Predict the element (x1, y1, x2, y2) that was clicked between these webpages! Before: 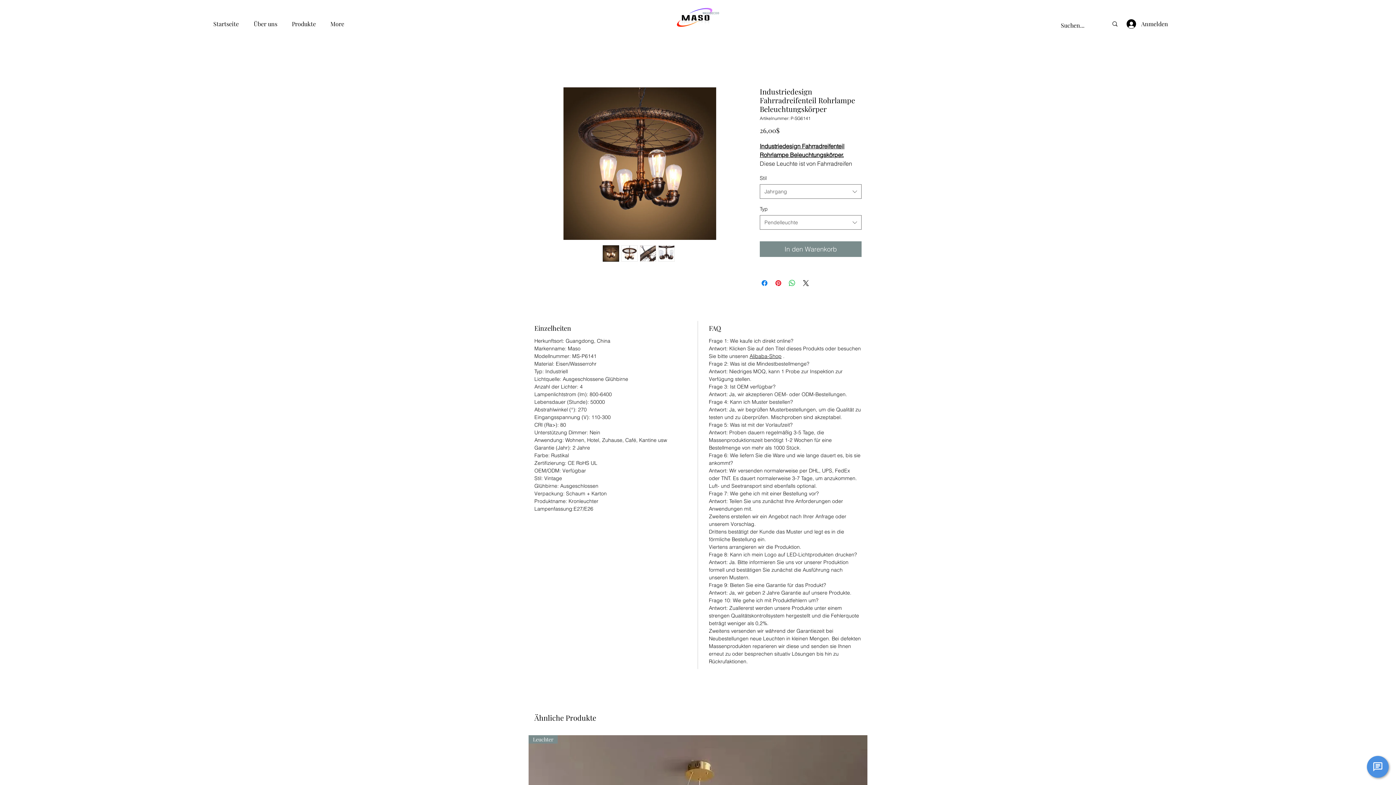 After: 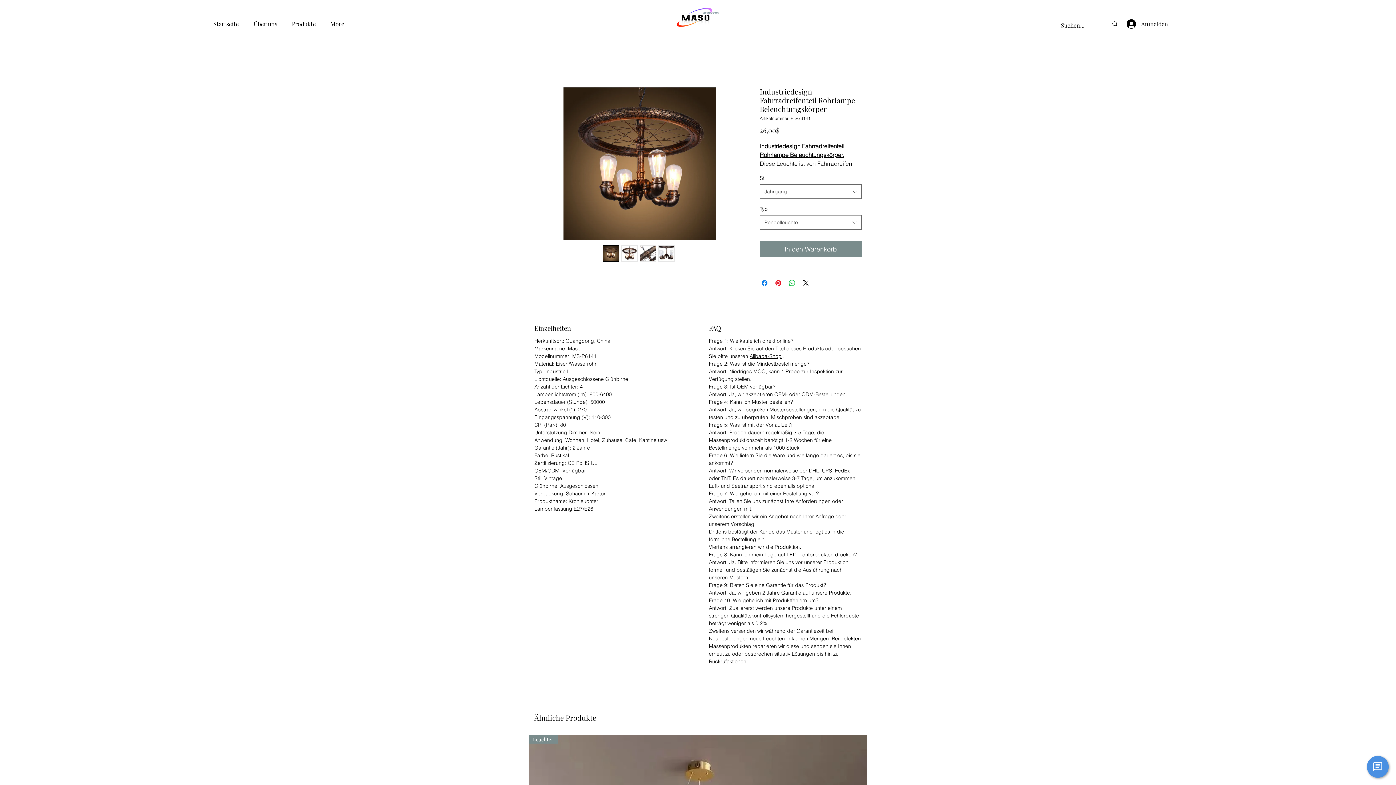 Action: bbox: (658, 245, 674, 261)